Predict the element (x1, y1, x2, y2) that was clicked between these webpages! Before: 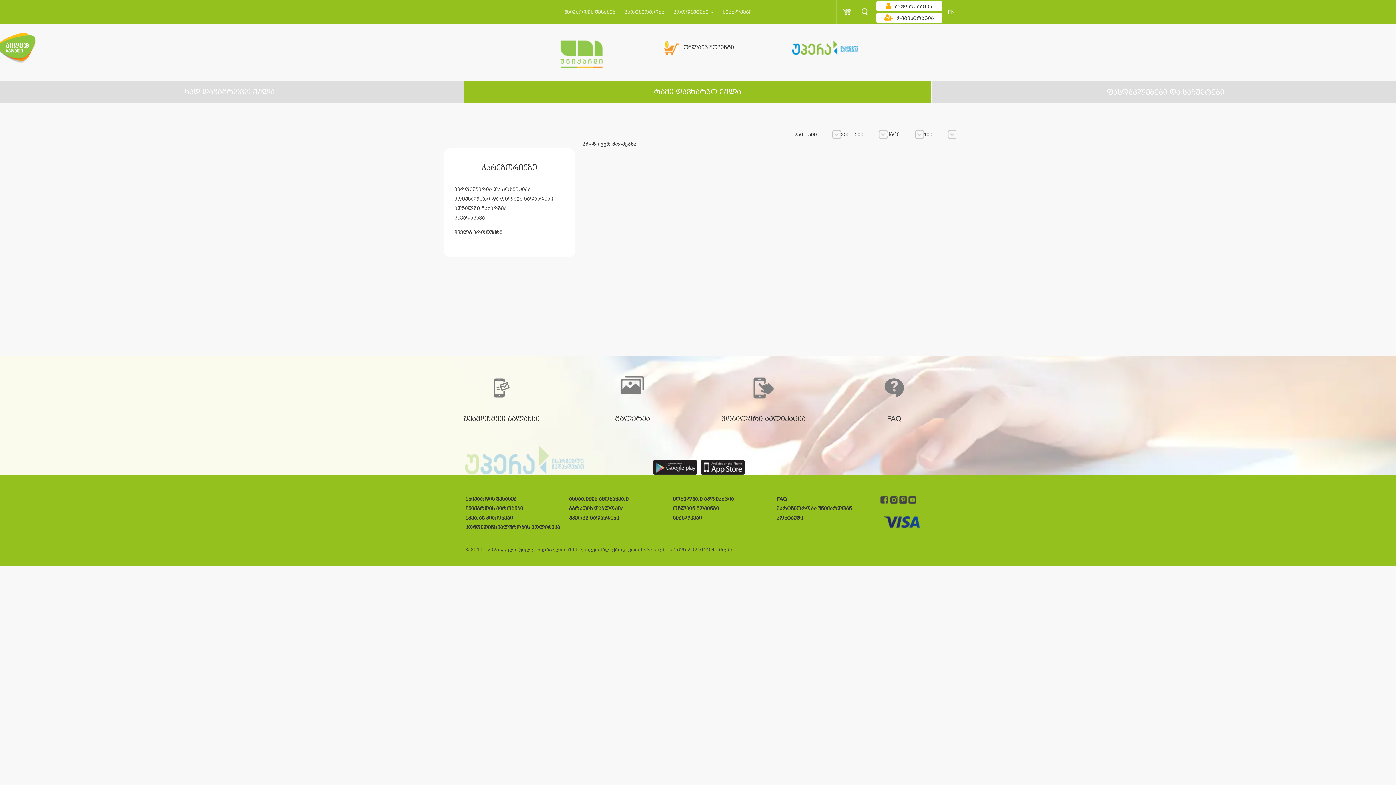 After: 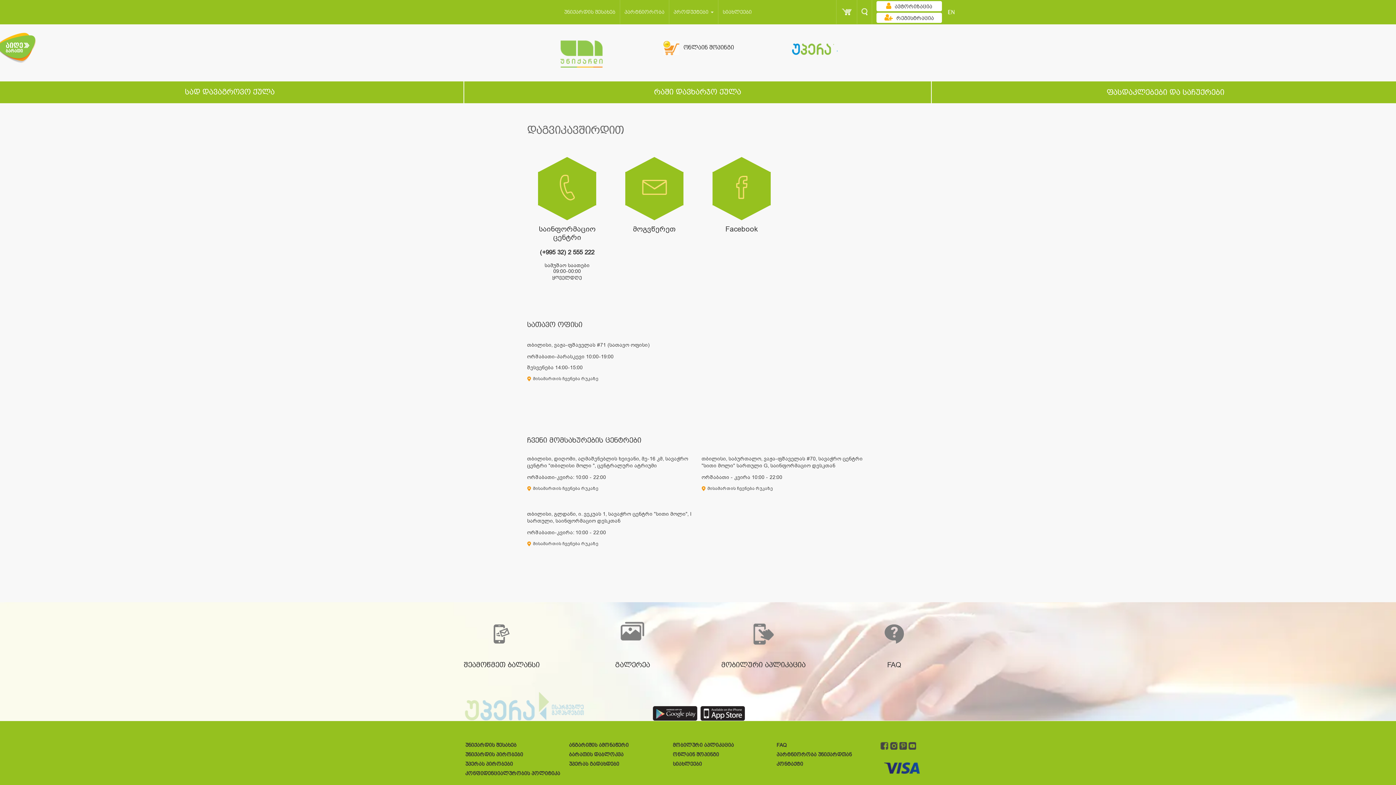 Action: bbox: (776, 515, 803, 521) label: კონტაქტი